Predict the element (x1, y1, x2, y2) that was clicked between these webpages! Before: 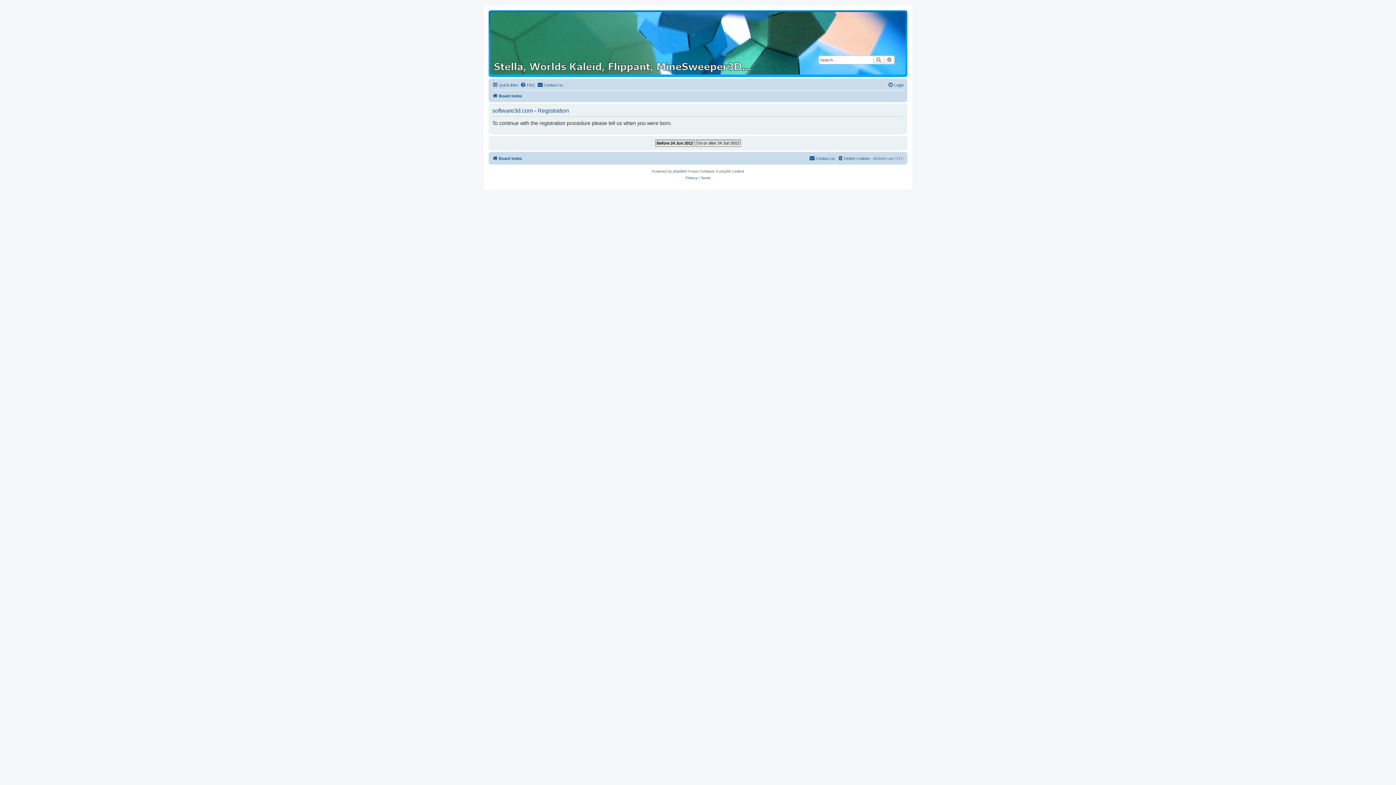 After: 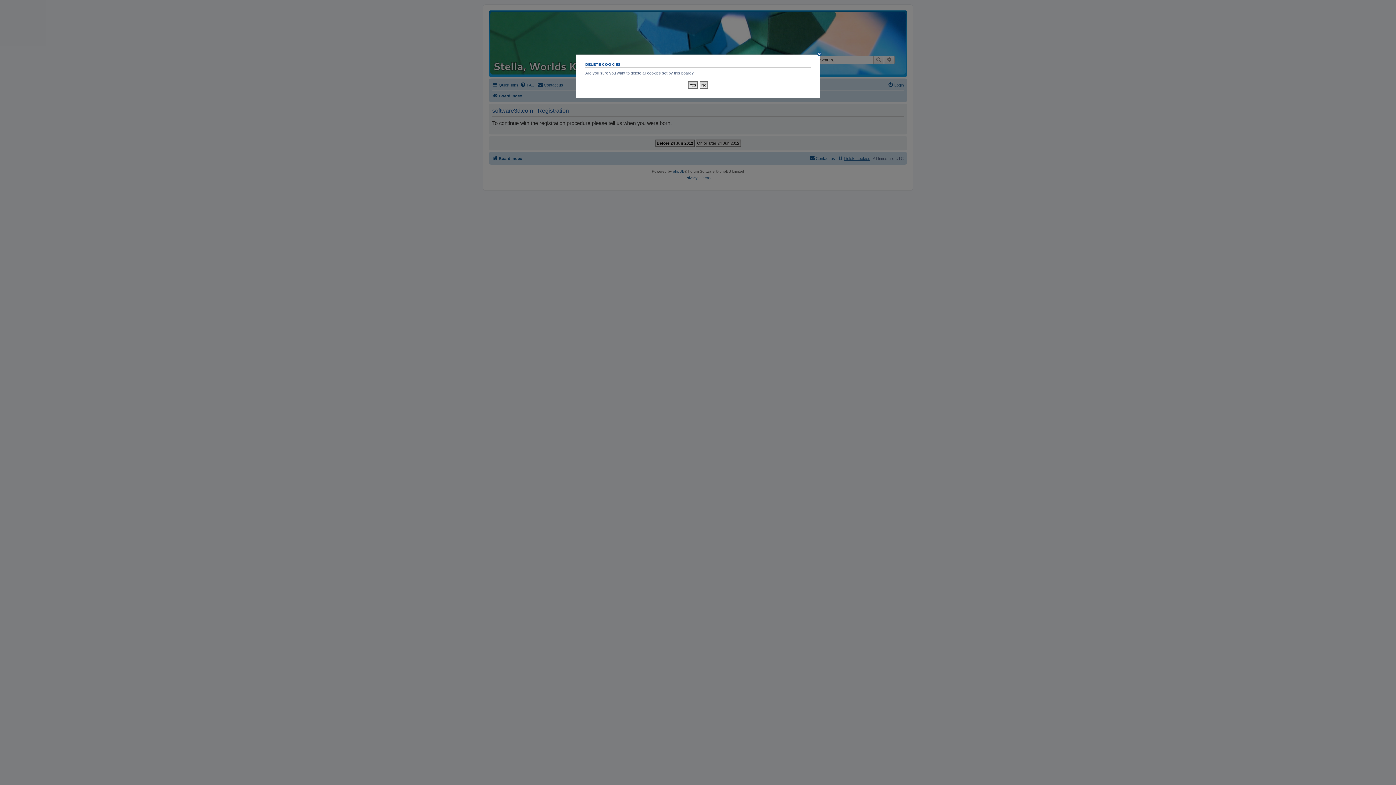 Action: bbox: (837, 154, 870, 162) label: Delete cookies